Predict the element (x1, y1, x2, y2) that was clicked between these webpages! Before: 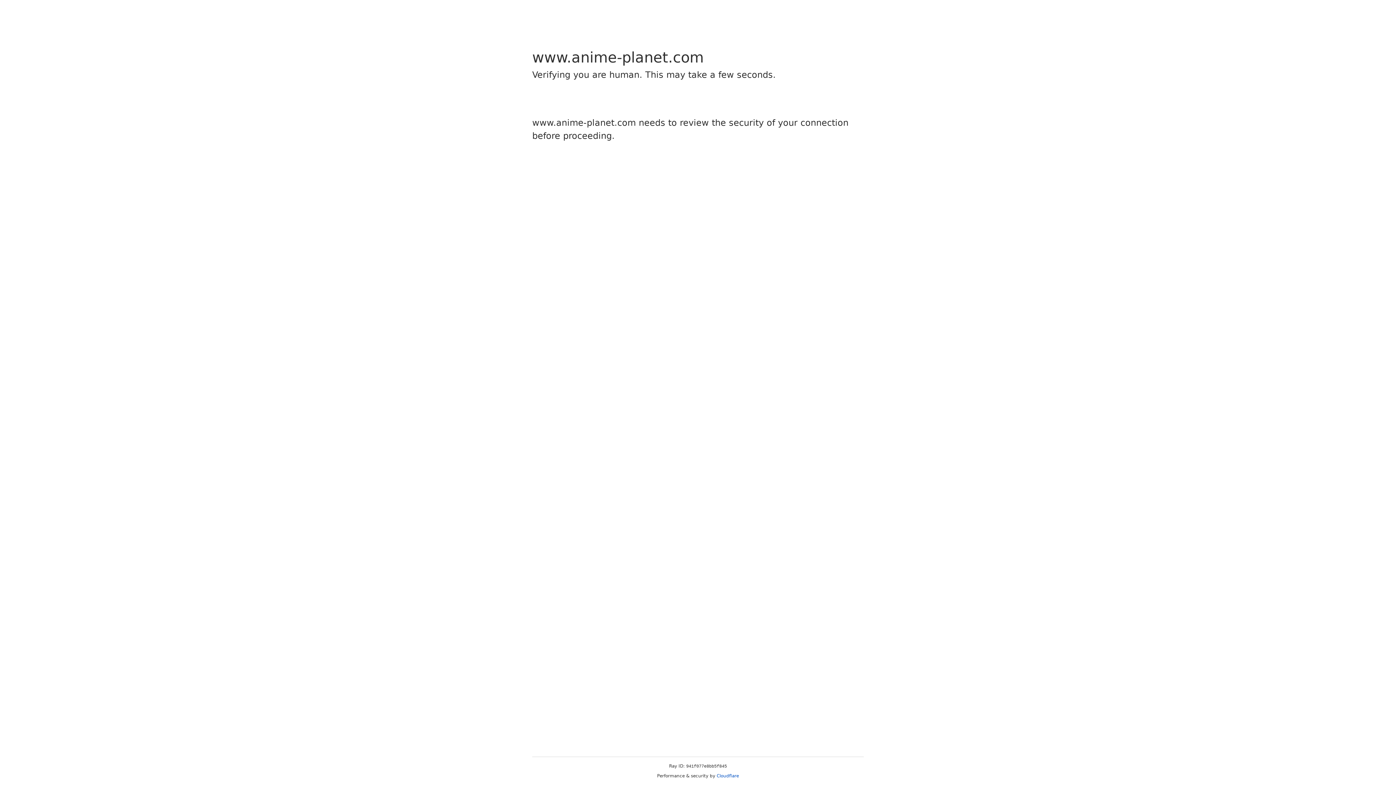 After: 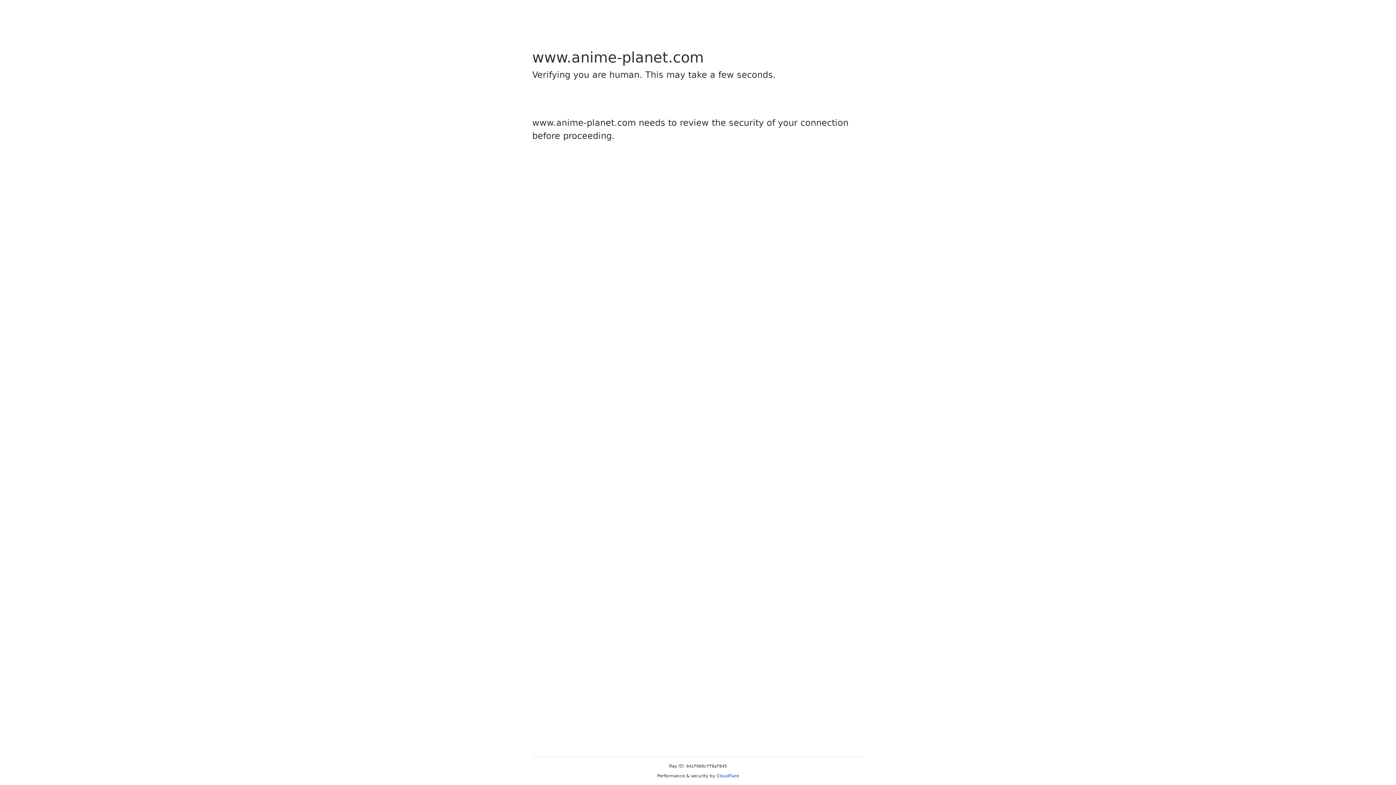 Action: label: Cloudflare bbox: (716, 773, 739, 778)